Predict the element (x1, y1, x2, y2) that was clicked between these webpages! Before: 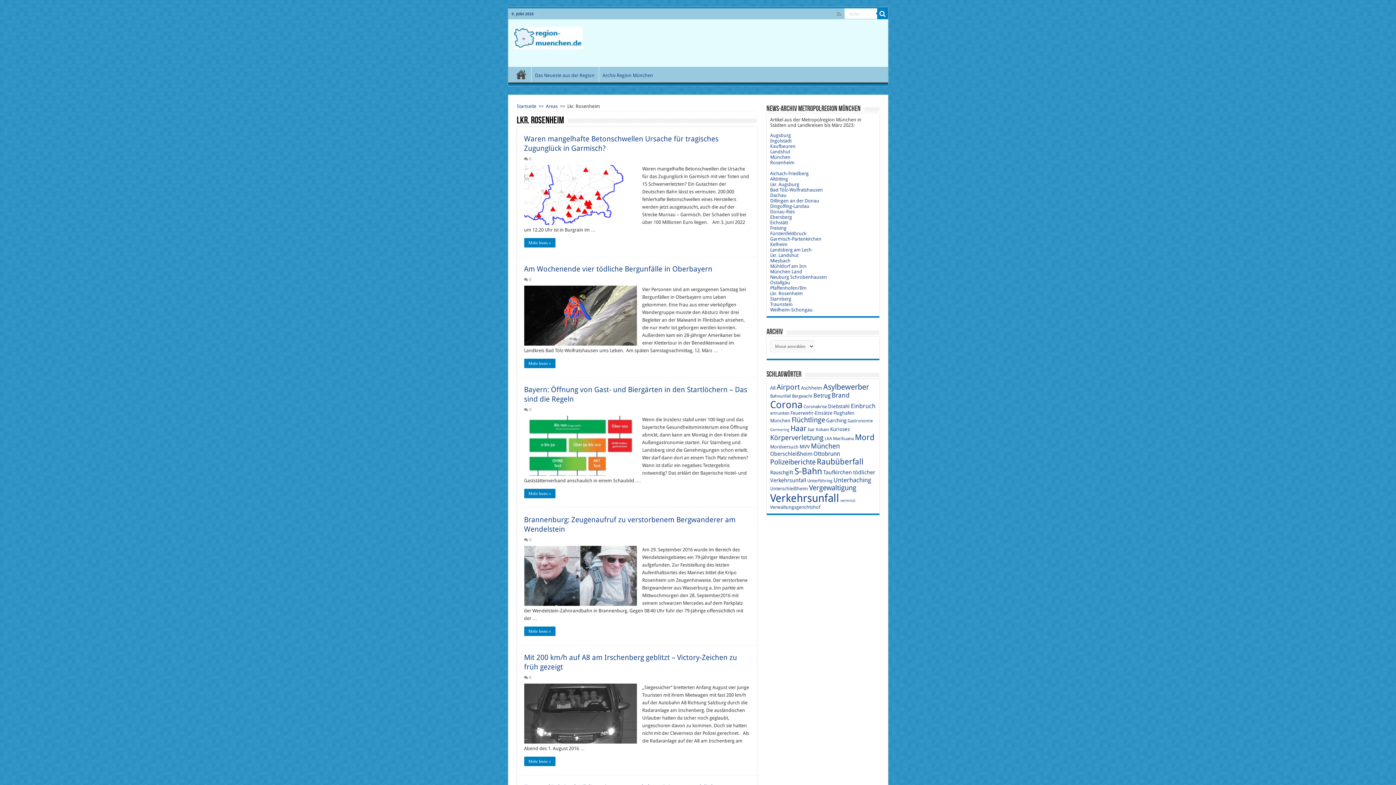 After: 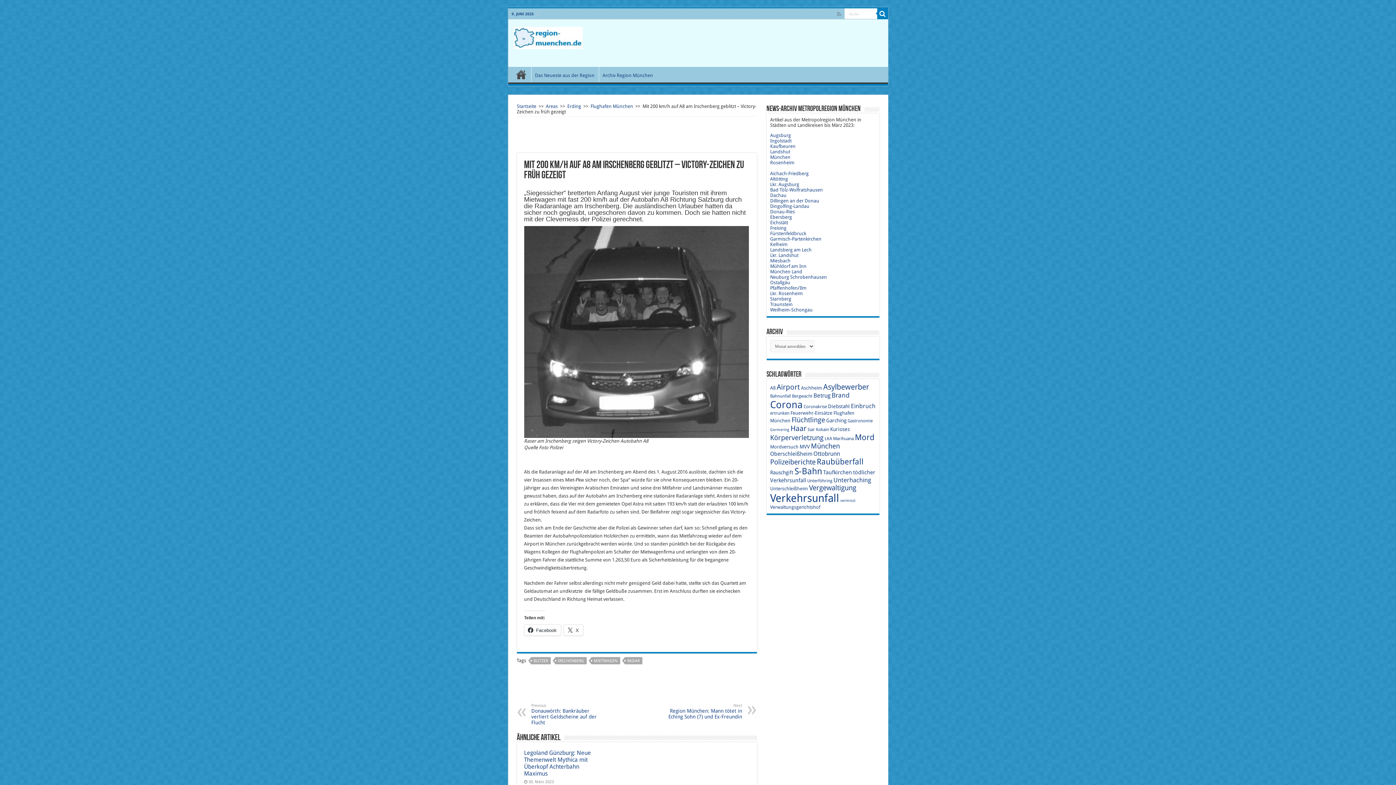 Action: label:   bbox: (524, 684, 636, 744)